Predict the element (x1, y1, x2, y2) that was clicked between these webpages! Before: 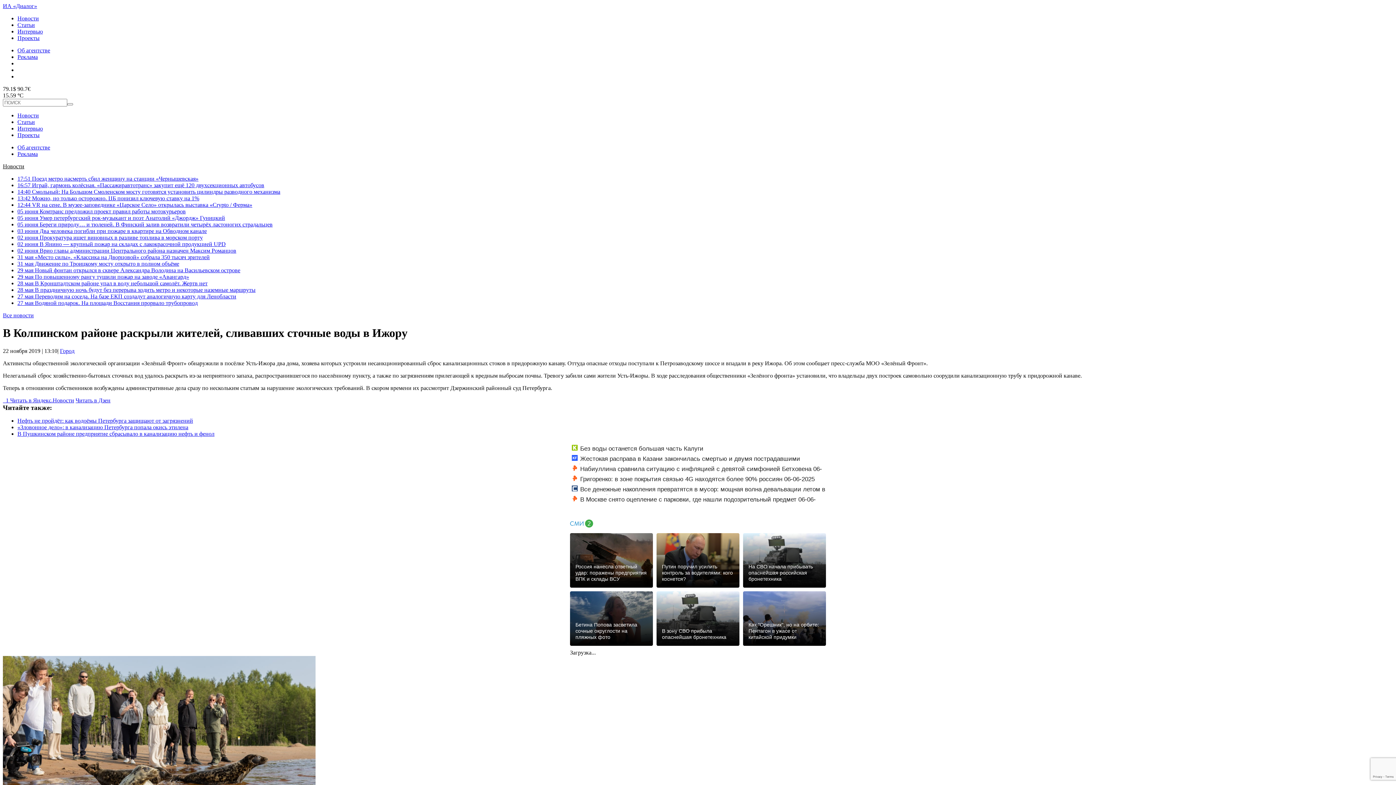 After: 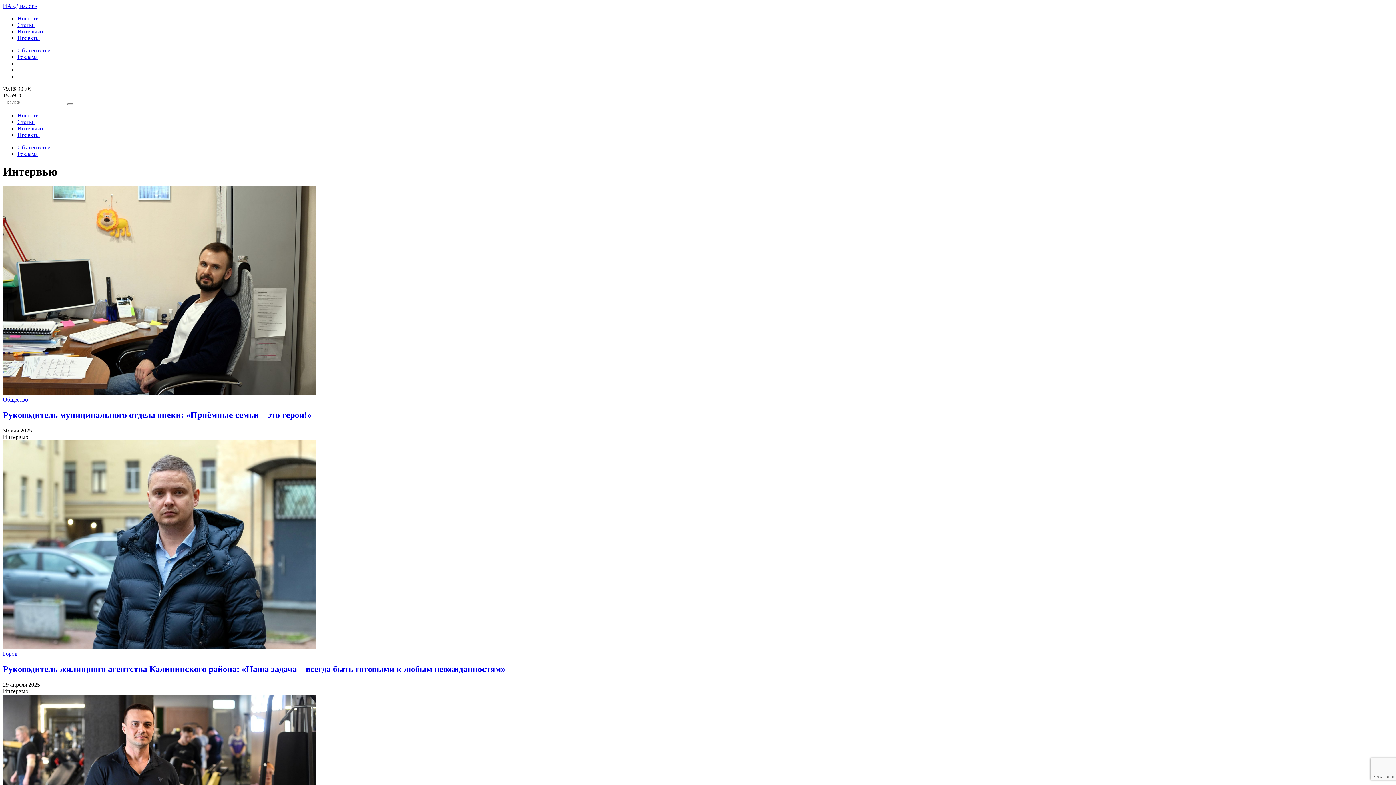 Action: bbox: (17, 28, 42, 34) label: Интервью